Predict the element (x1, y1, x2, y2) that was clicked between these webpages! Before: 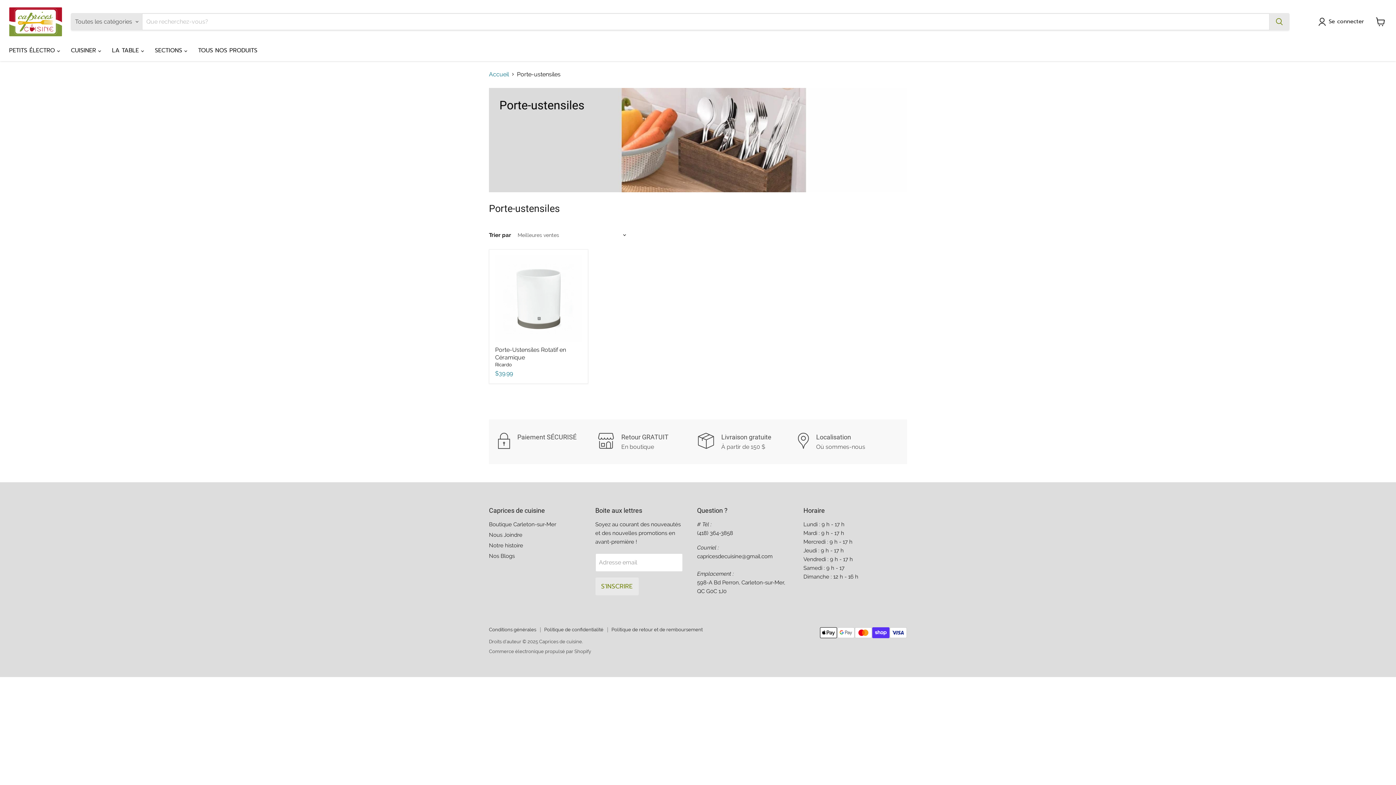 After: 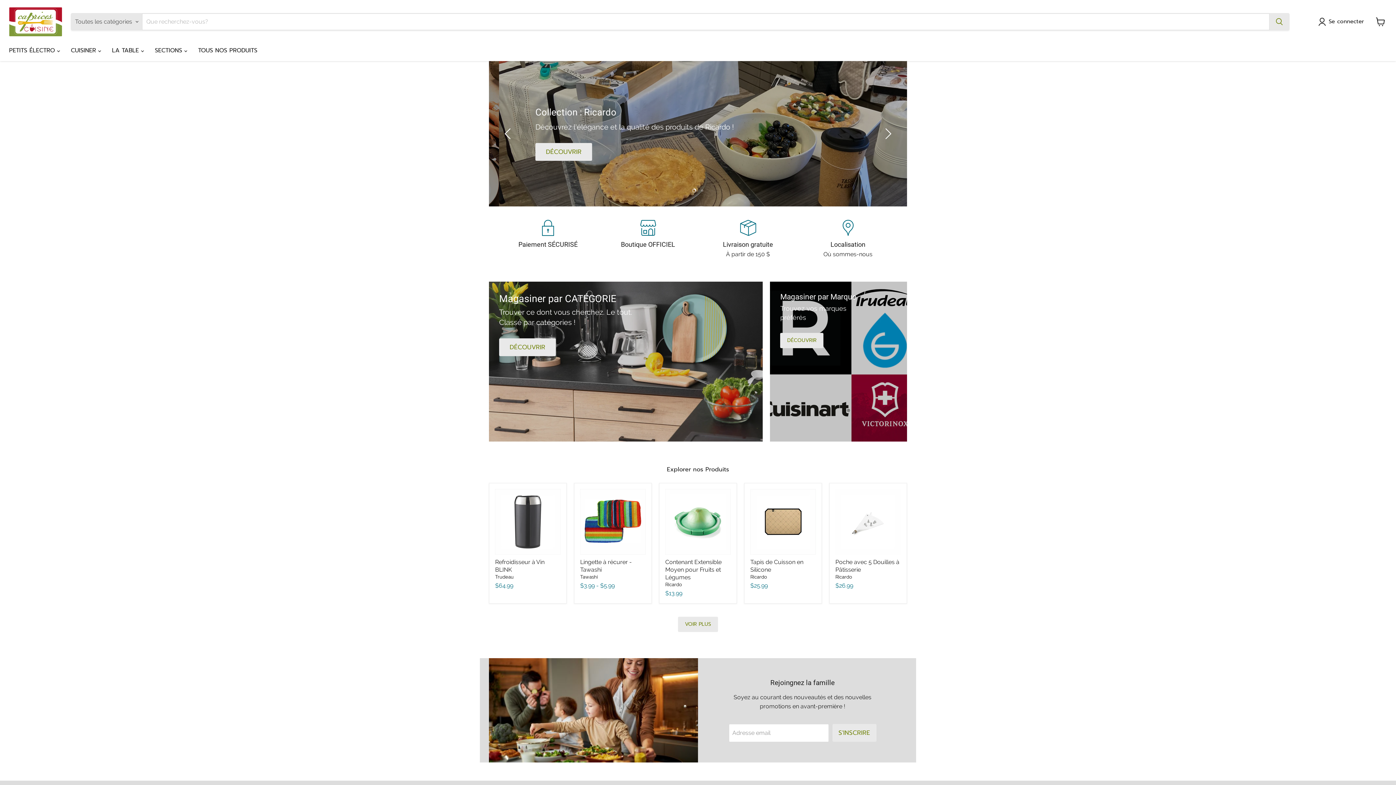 Action: bbox: (9, 7, 62, 36)